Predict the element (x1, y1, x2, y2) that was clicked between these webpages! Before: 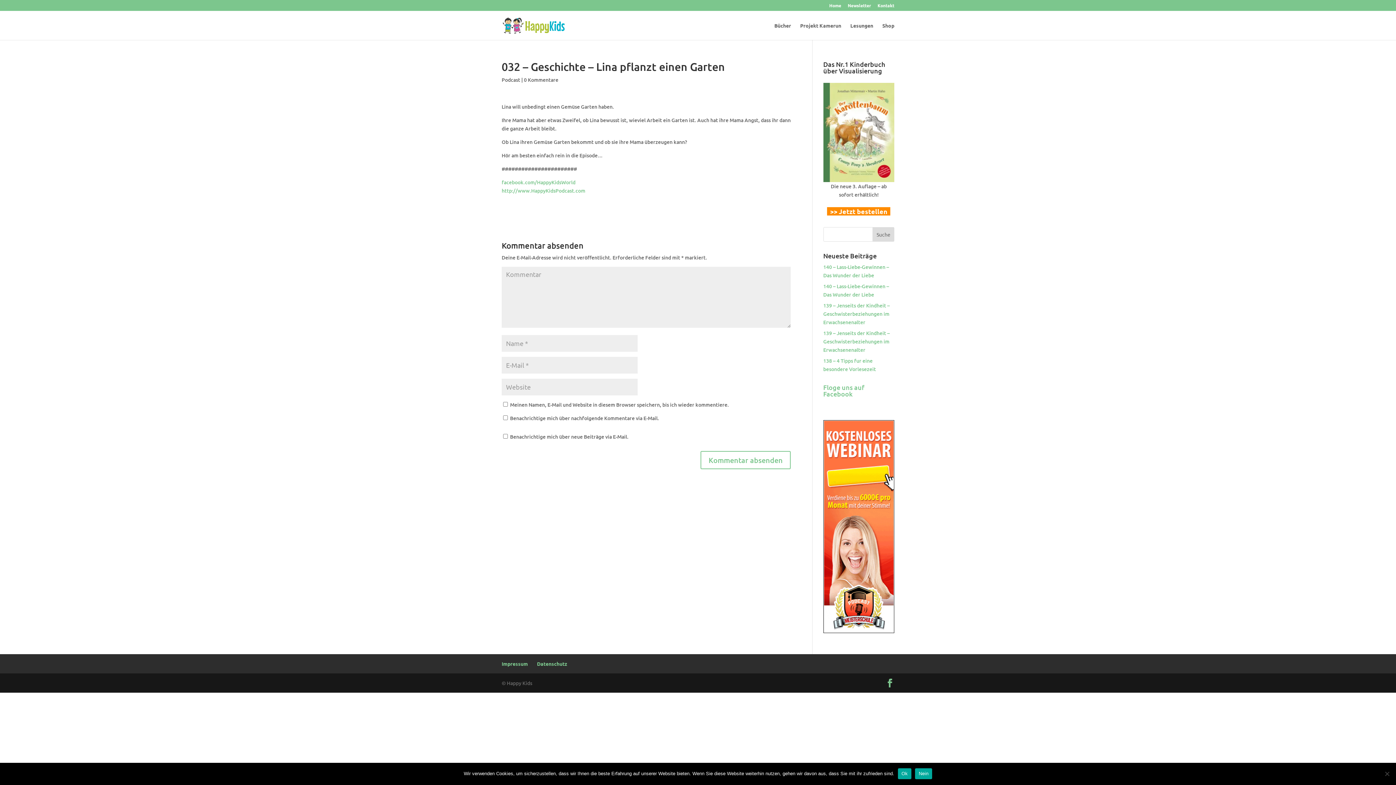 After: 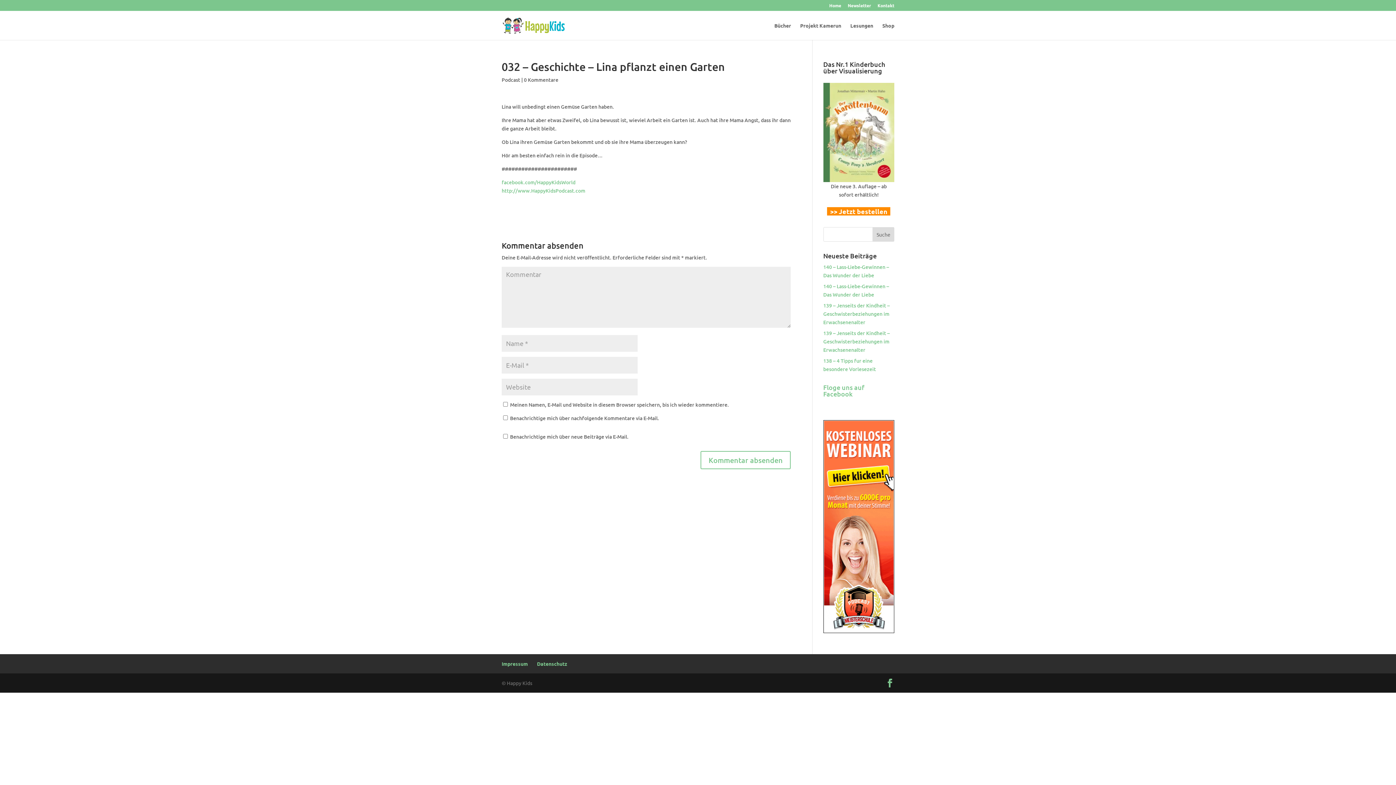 Action: bbox: (524, 76, 558, 83) label: 0 Kommentare